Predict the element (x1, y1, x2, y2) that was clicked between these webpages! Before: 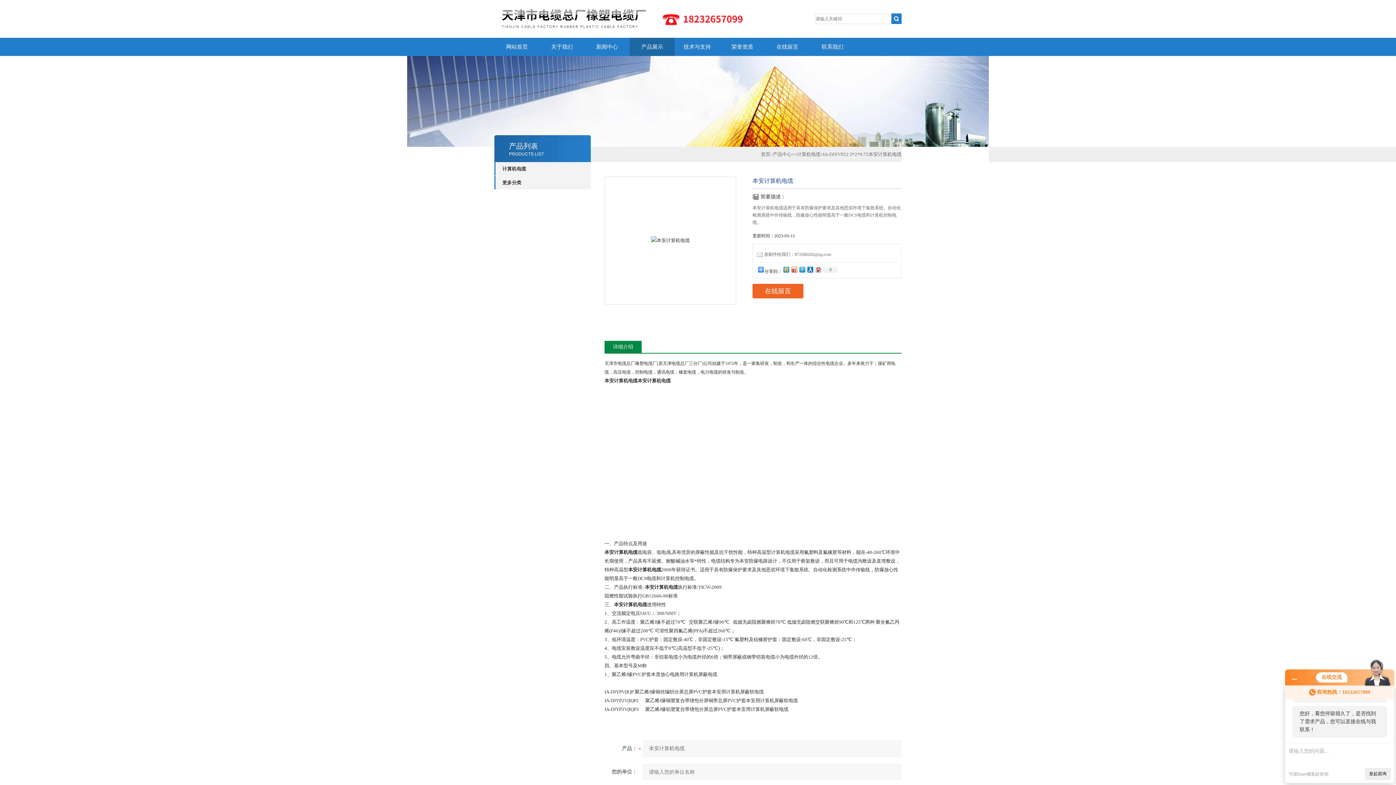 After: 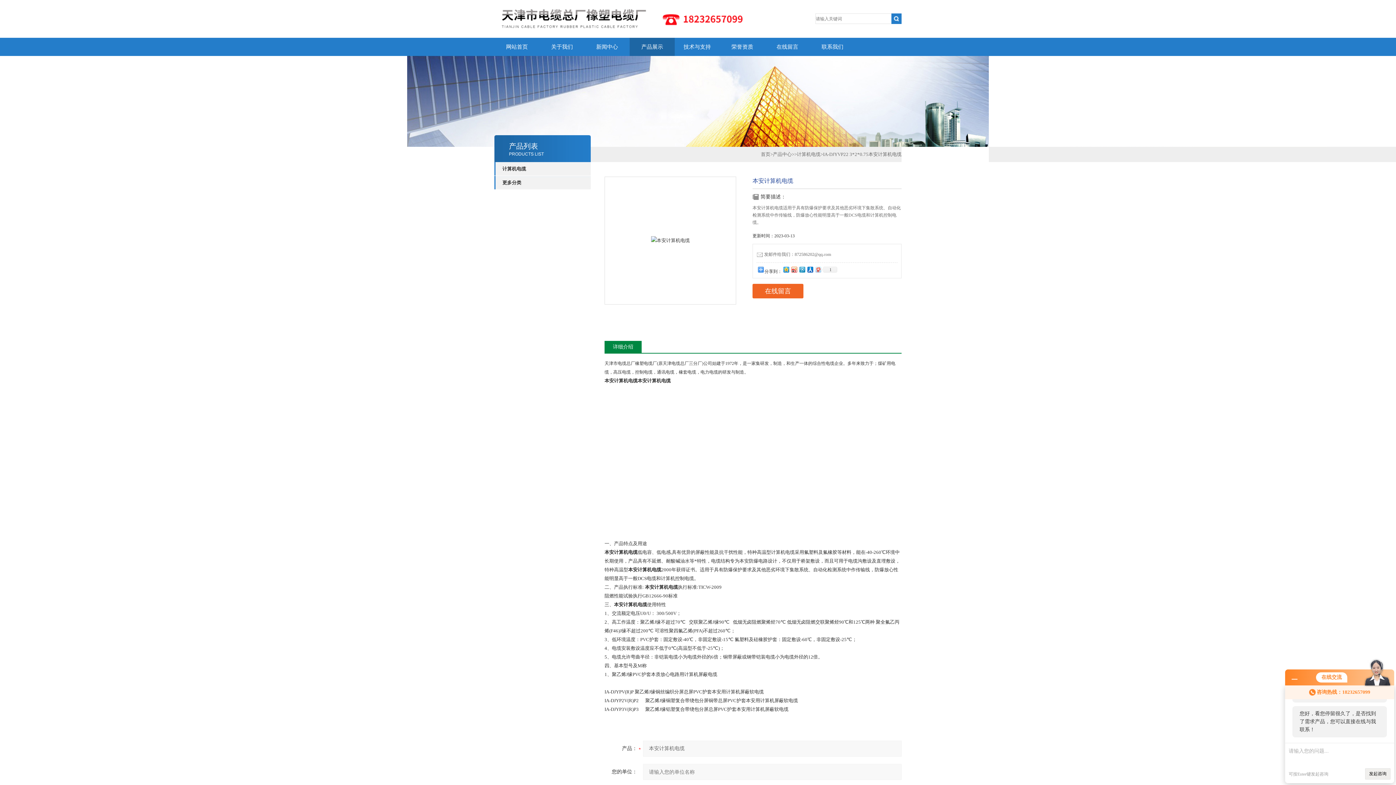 Action: bbox: (814, 265, 822, 274)